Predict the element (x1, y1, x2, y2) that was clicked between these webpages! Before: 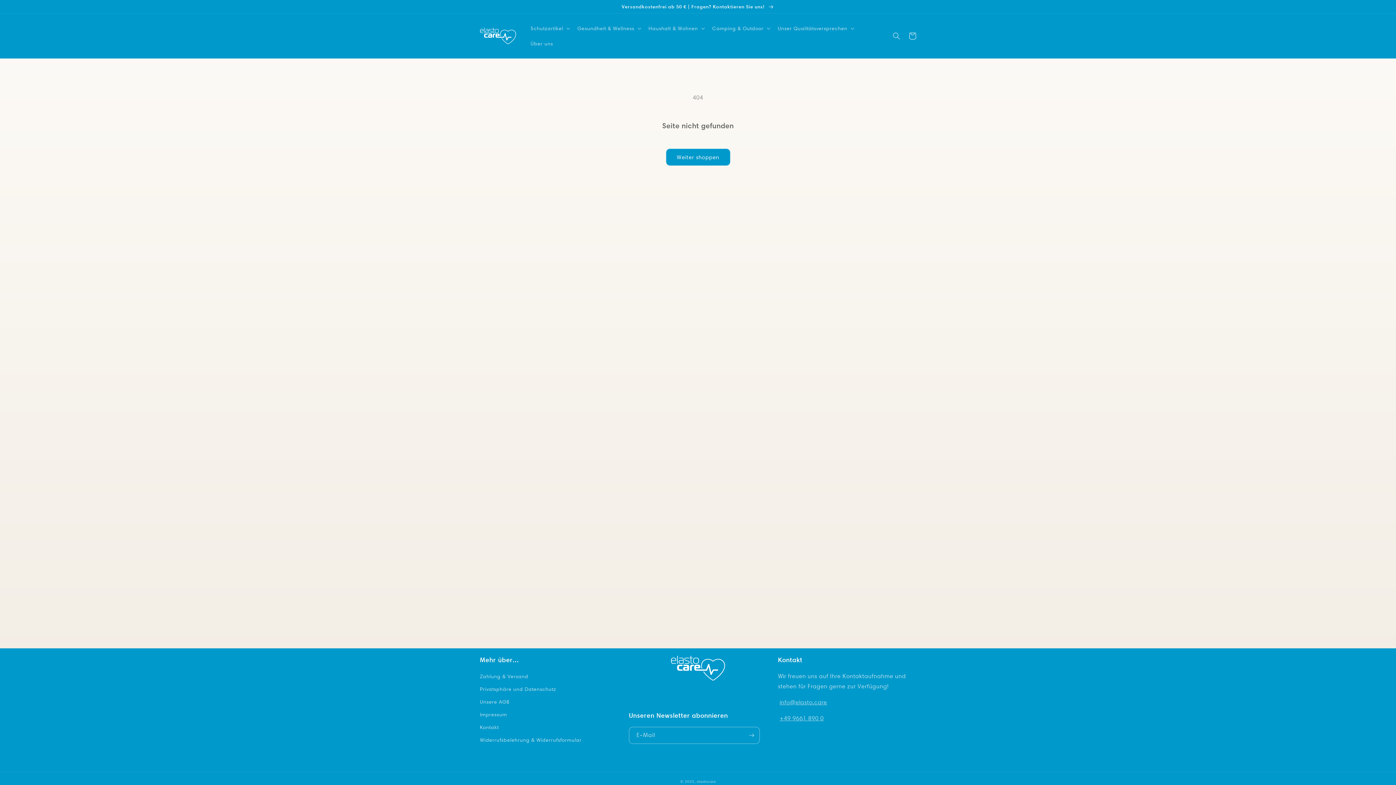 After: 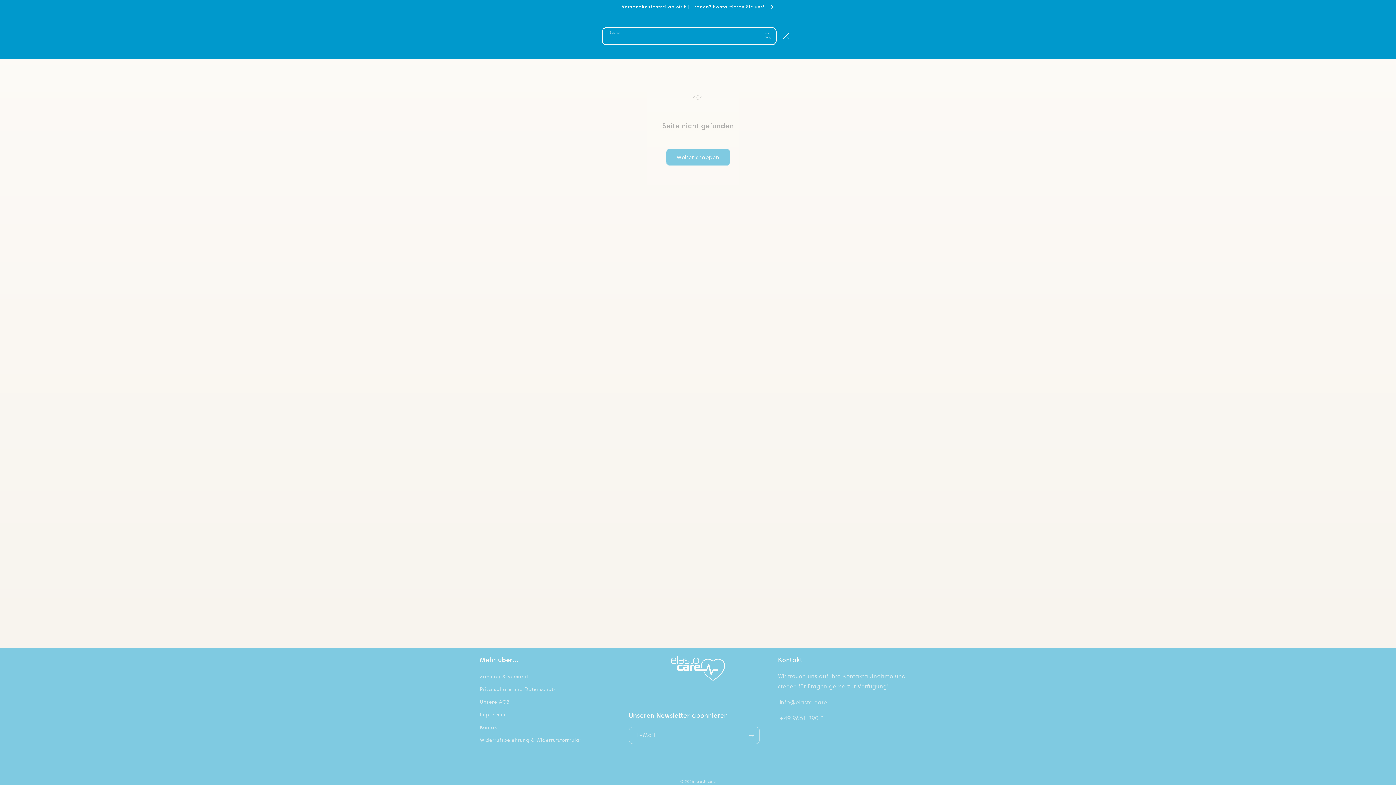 Action: label: Suchen bbox: (888, 28, 904, 44)